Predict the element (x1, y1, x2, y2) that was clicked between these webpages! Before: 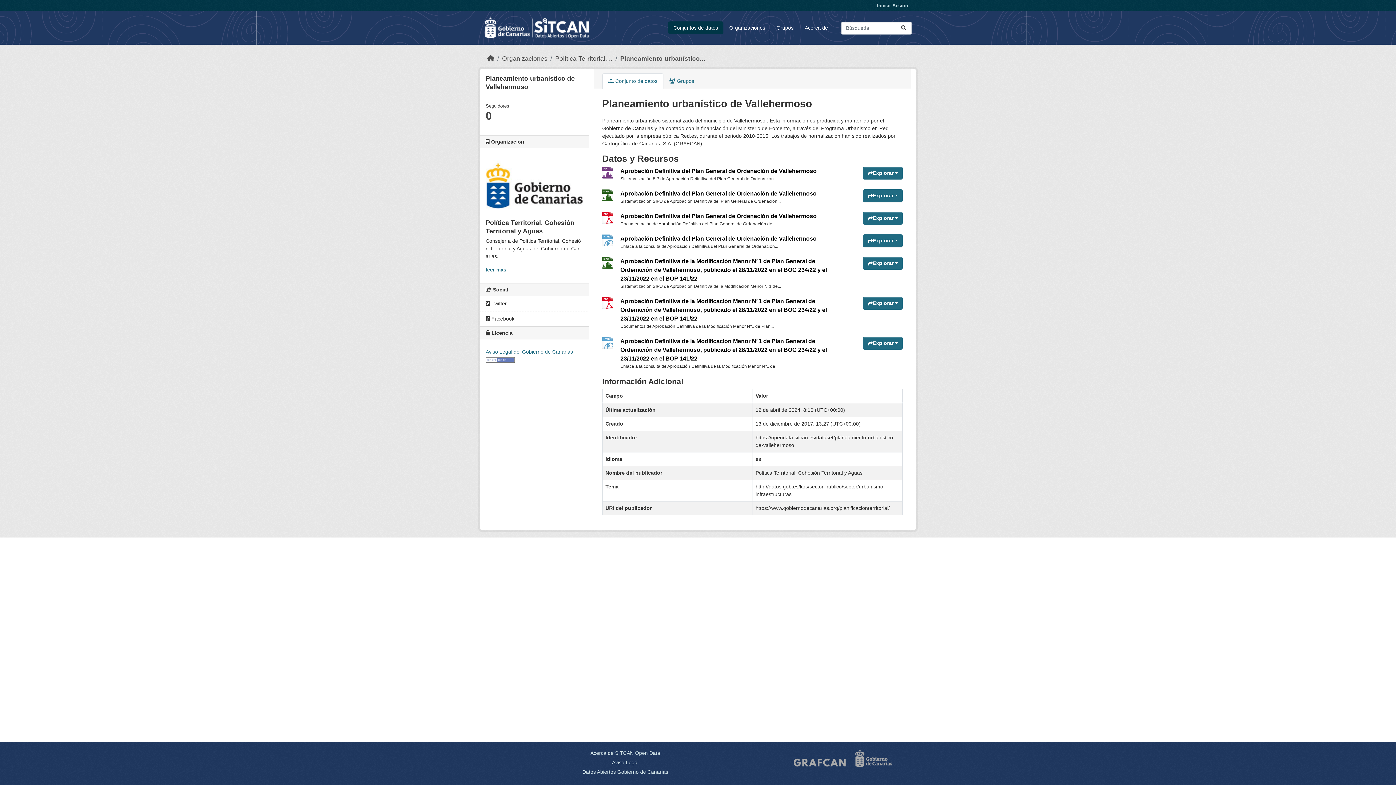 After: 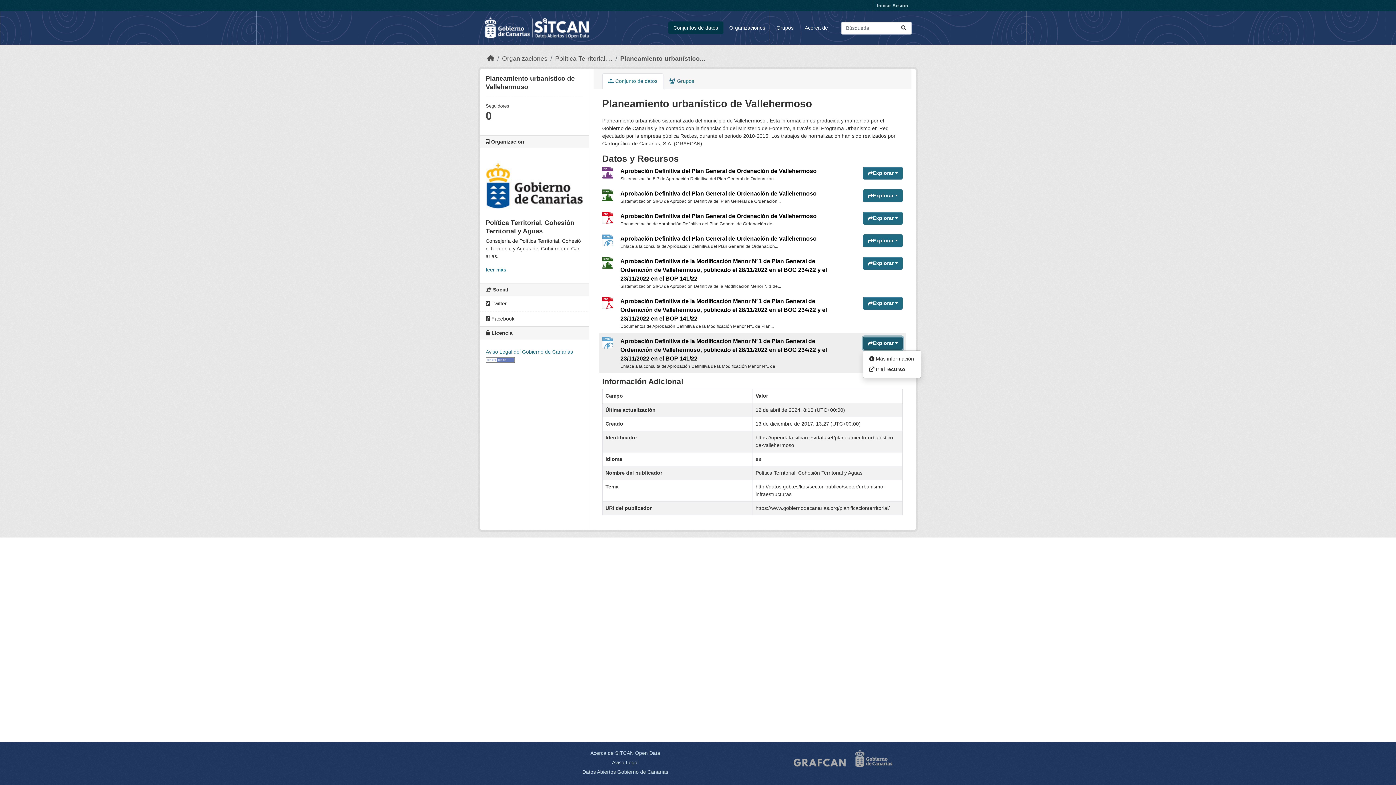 Action: bbox: (863, 337, 902, 349) label: Explorar